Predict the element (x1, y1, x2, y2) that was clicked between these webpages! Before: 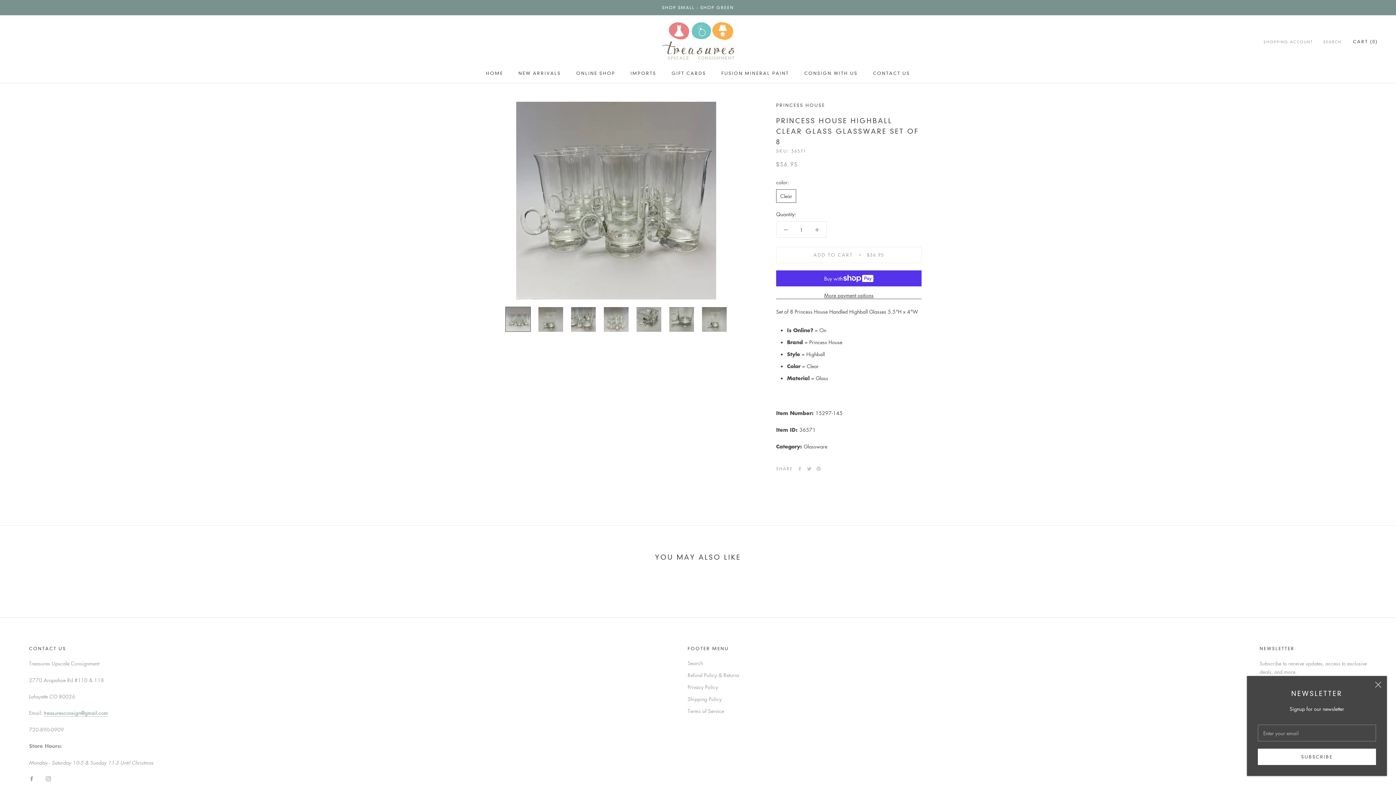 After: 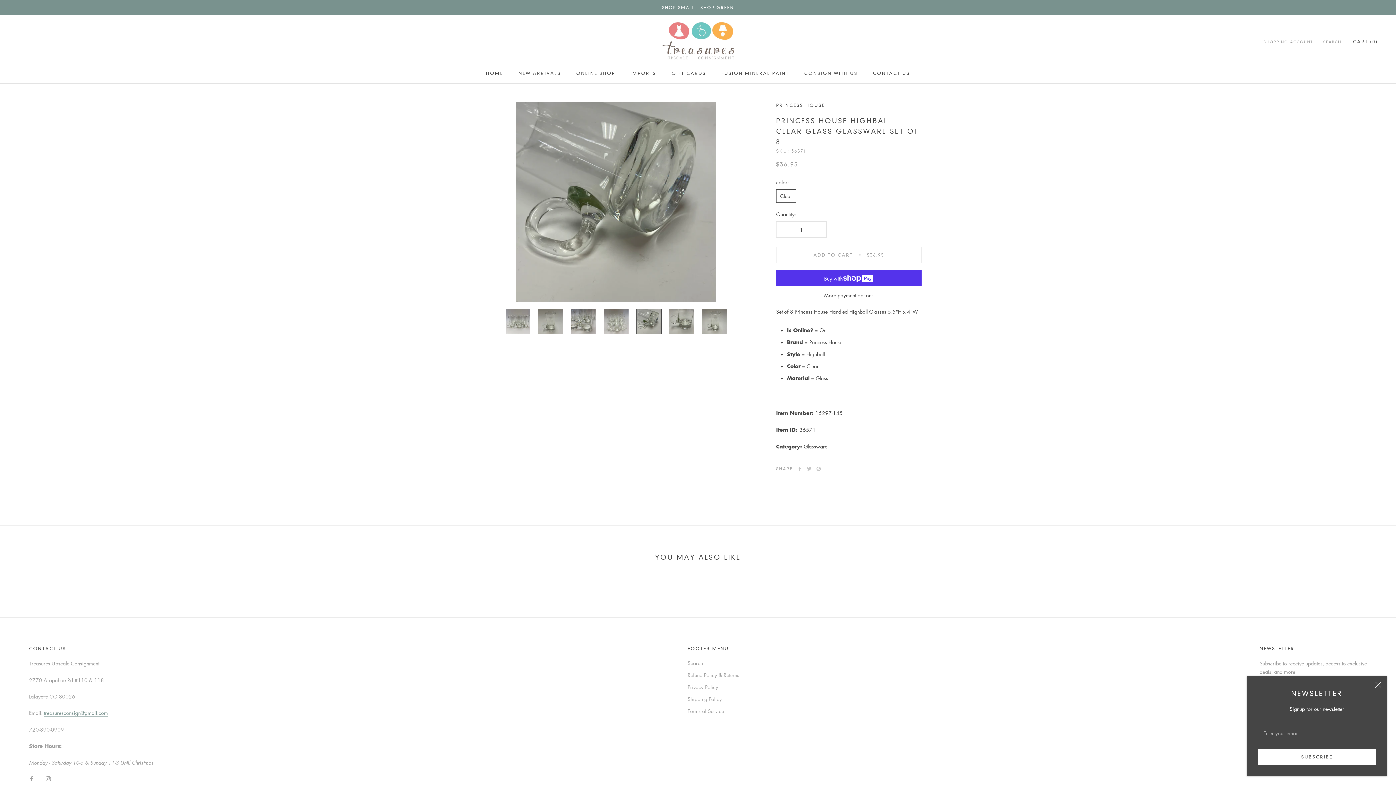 Action: bbox: (636, 306, 661, 332)